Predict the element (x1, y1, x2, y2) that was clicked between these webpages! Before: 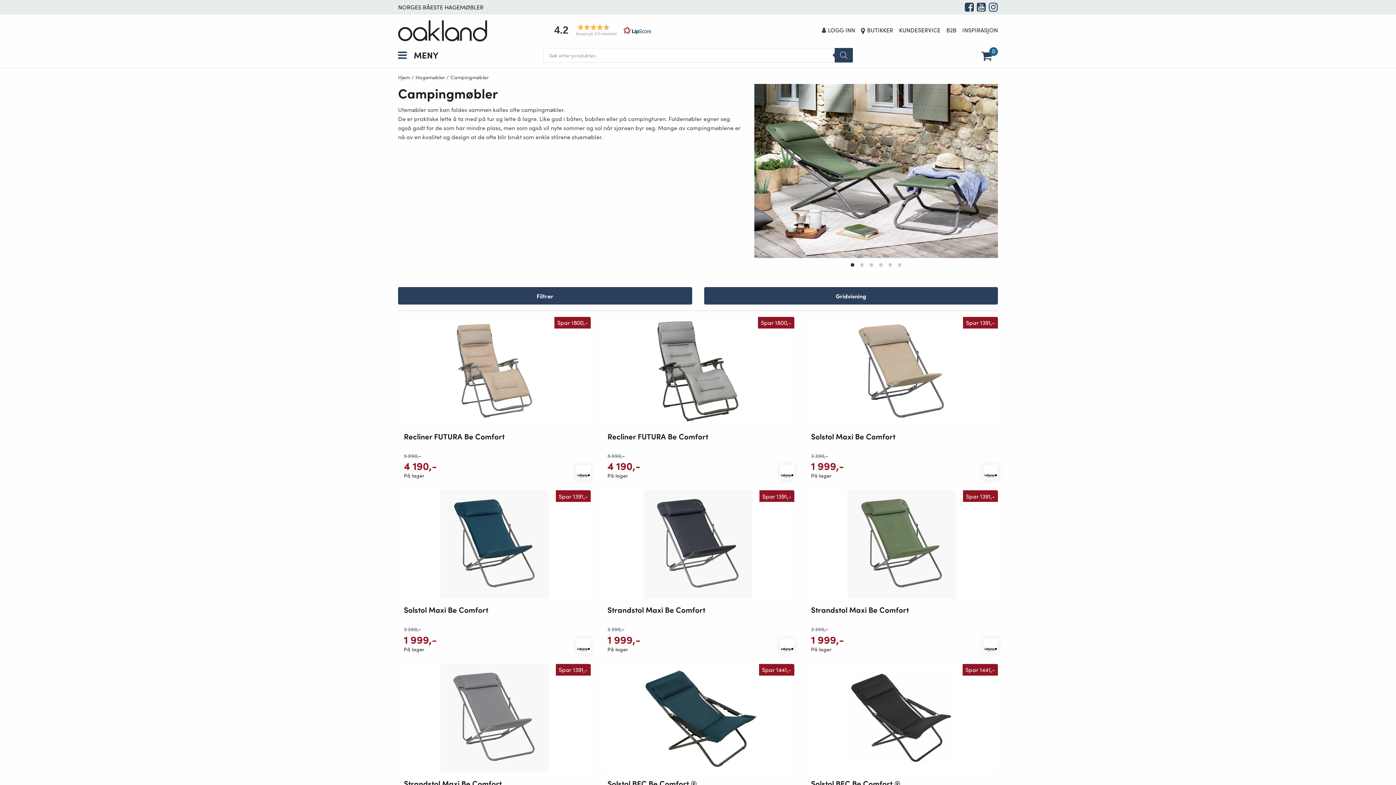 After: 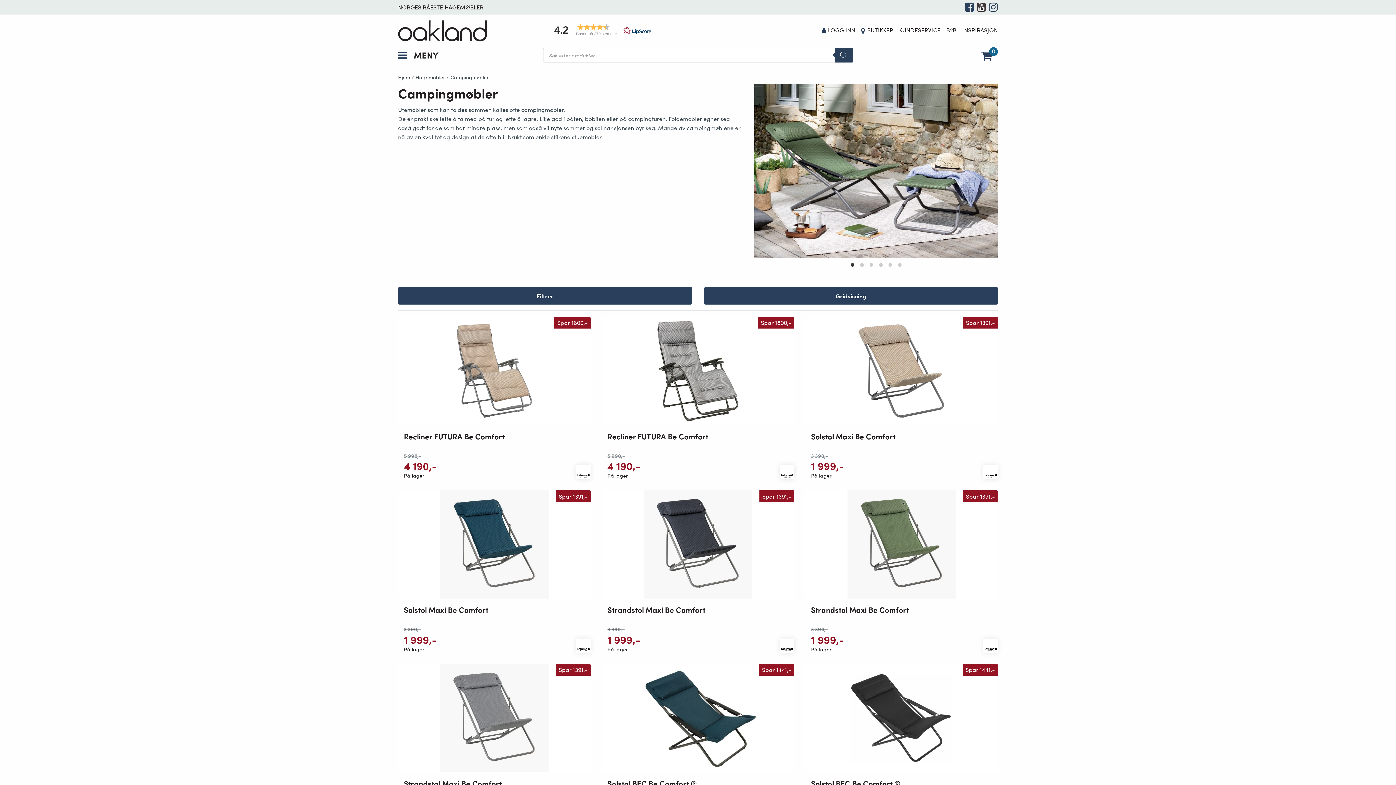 Action: bbox: (977, 4, 986, 12)